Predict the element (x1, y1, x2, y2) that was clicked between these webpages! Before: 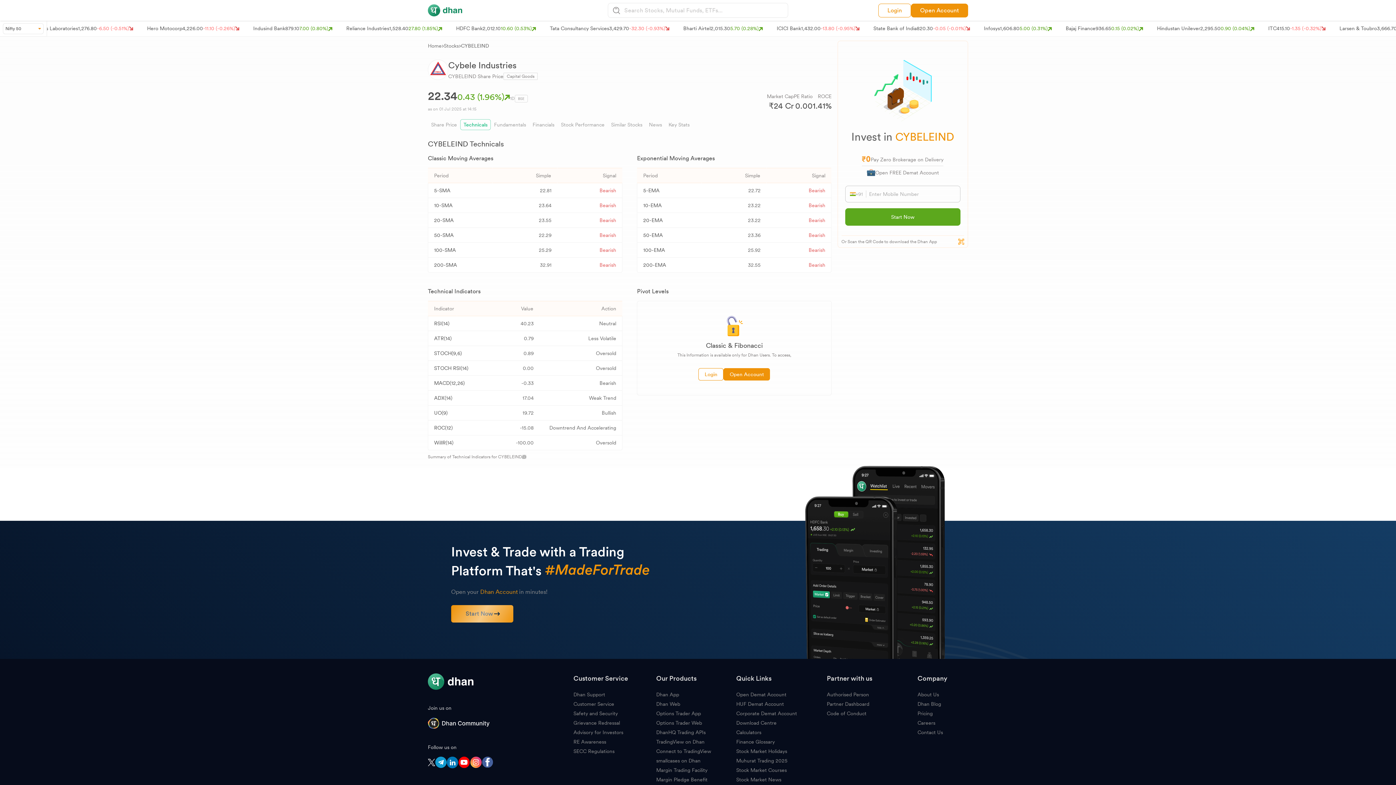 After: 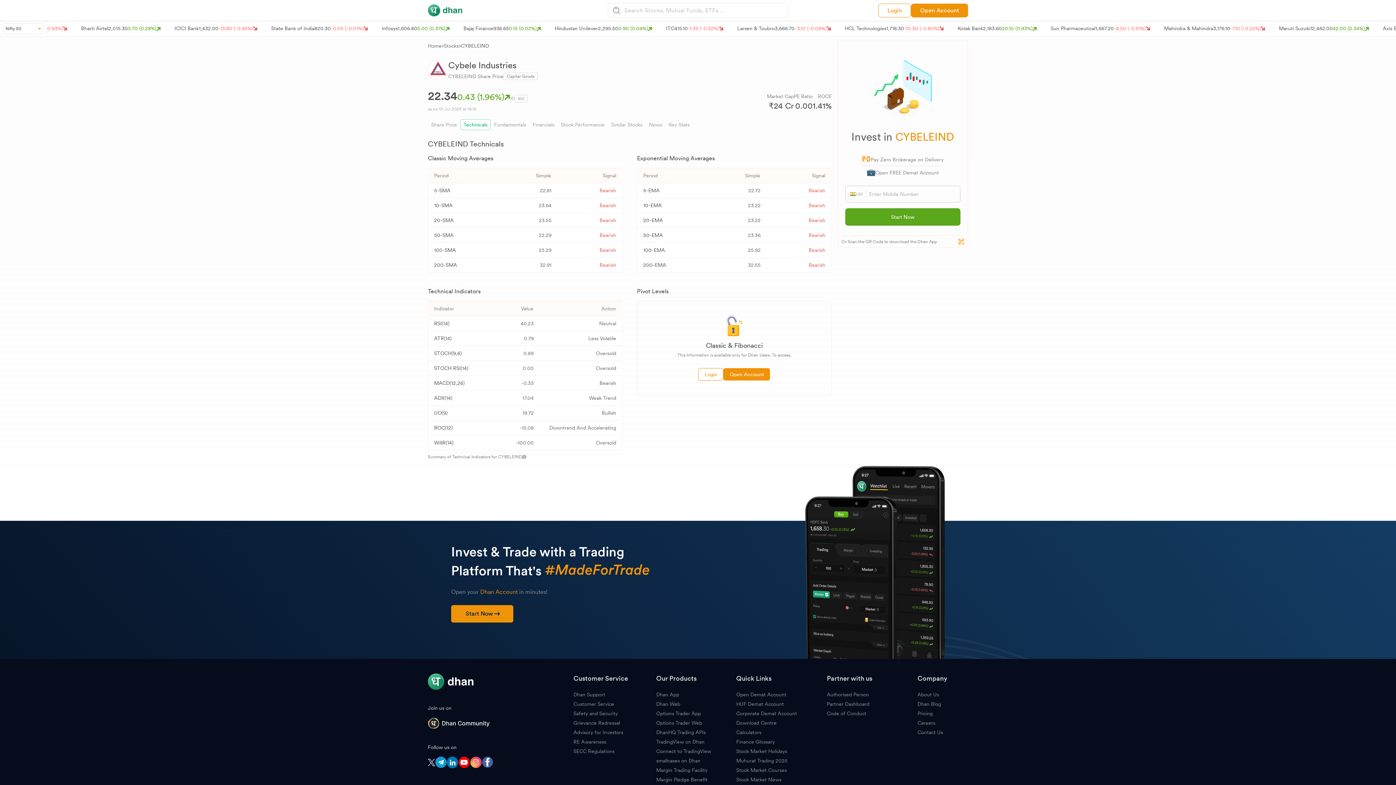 Action: bbox: (428, 757, 435, 768)